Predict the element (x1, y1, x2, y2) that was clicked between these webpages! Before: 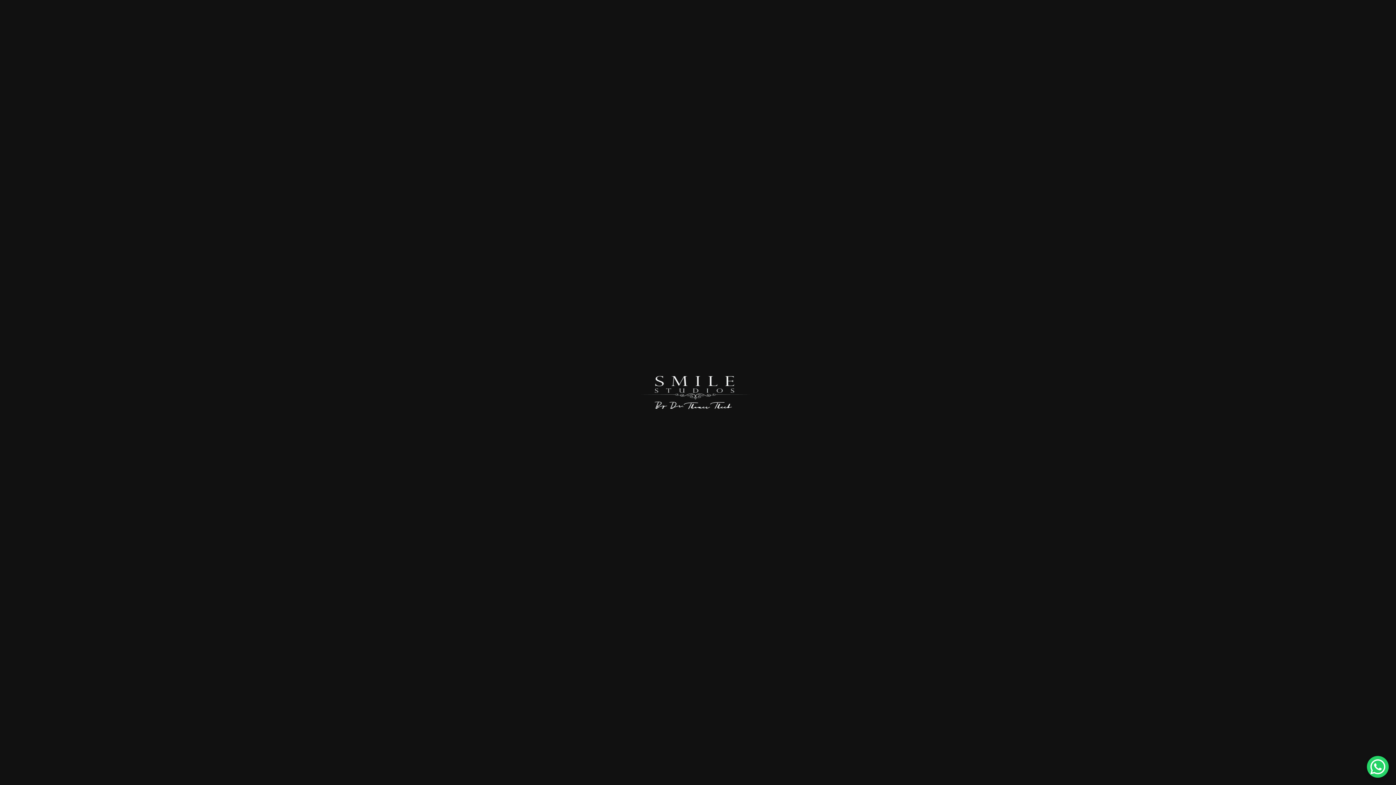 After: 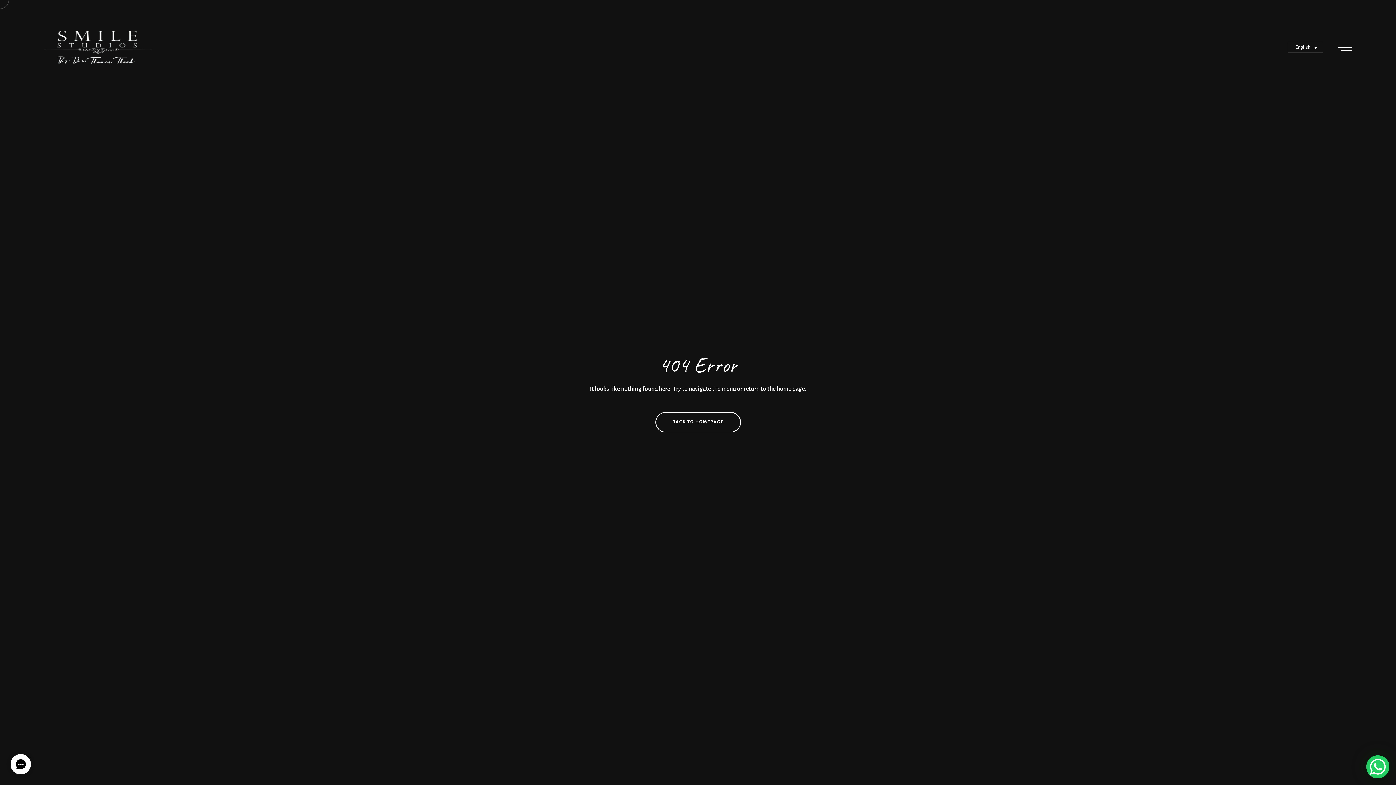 Action: bbox: (1367, 756, 1389, 778) label: WhatsApp Chat Button